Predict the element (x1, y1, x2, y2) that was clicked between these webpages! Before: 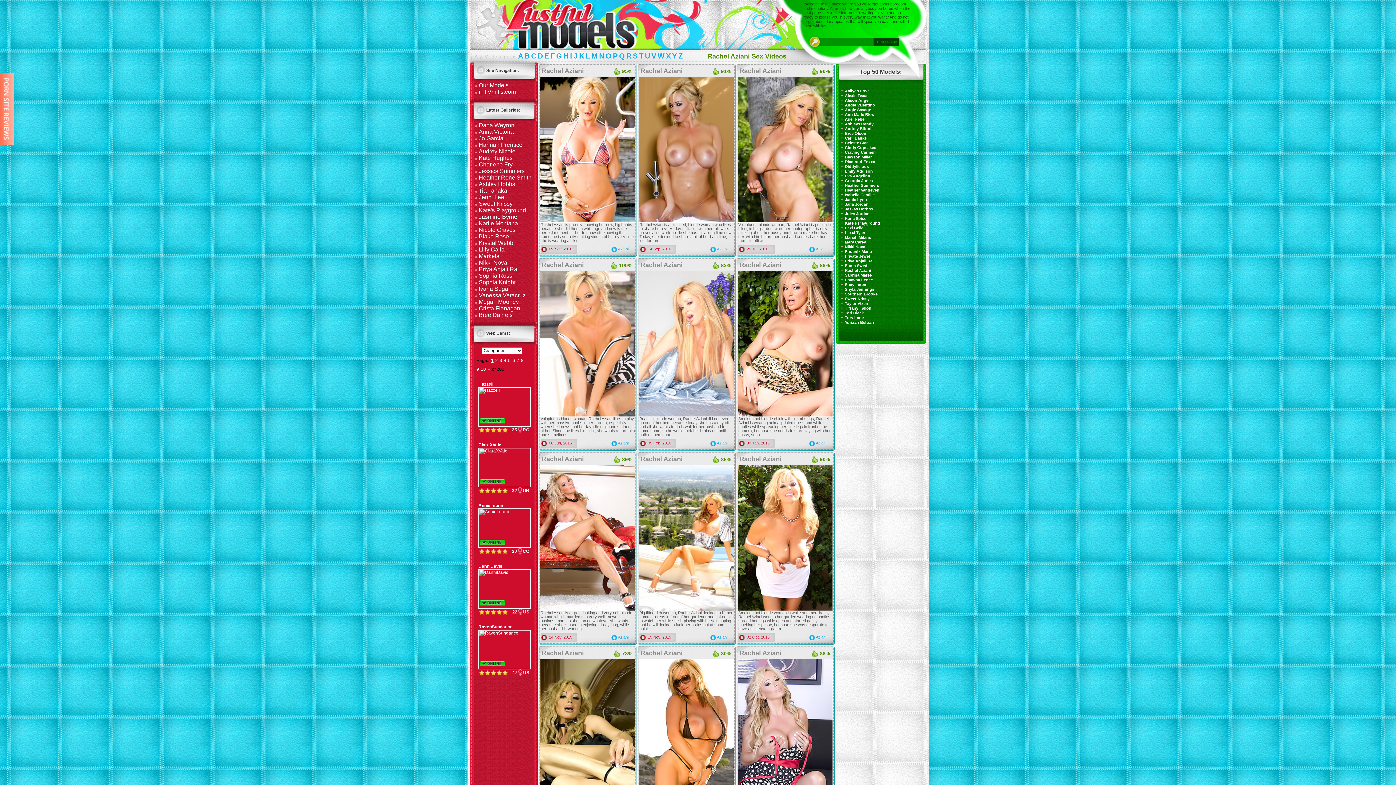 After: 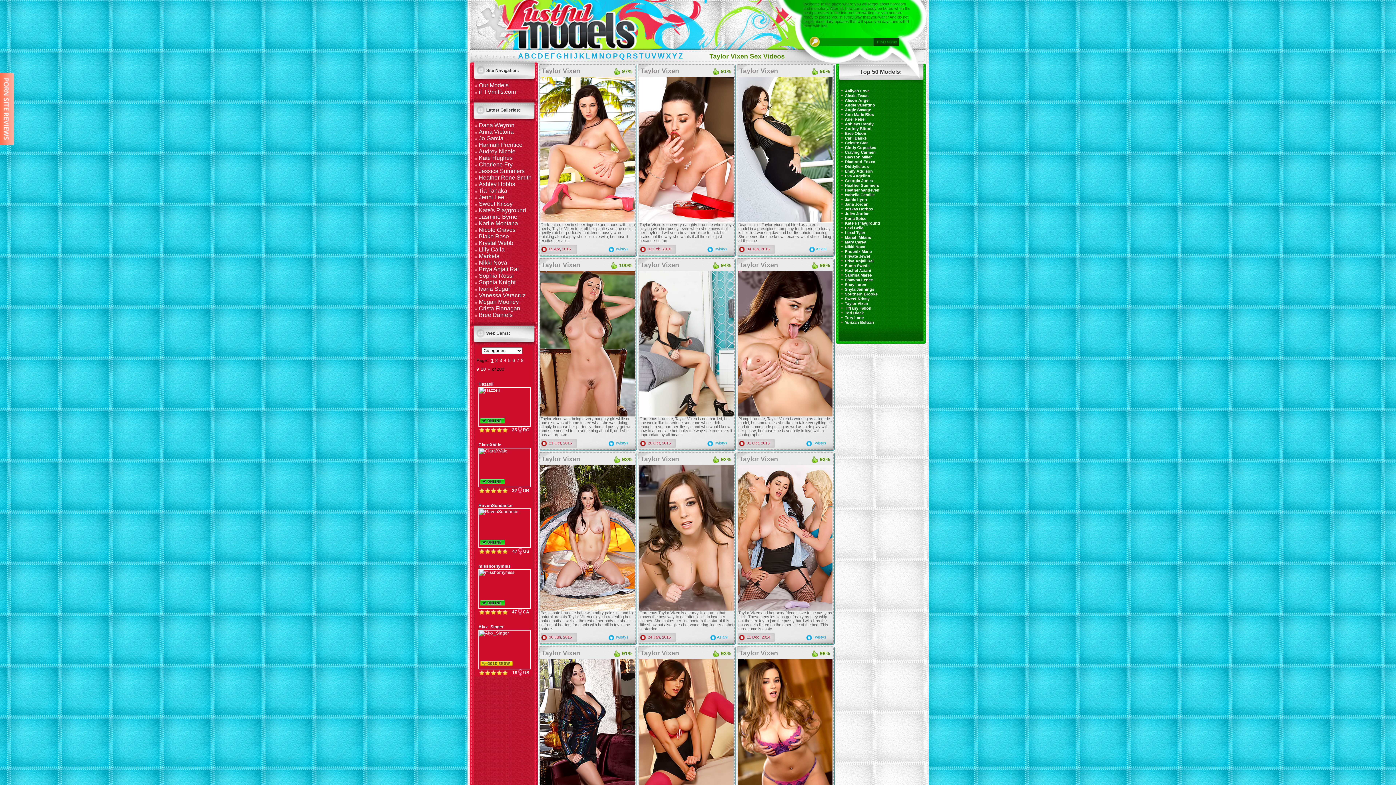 Action: bbox: (845, 301, 868, 305) label: Taylor Vixen